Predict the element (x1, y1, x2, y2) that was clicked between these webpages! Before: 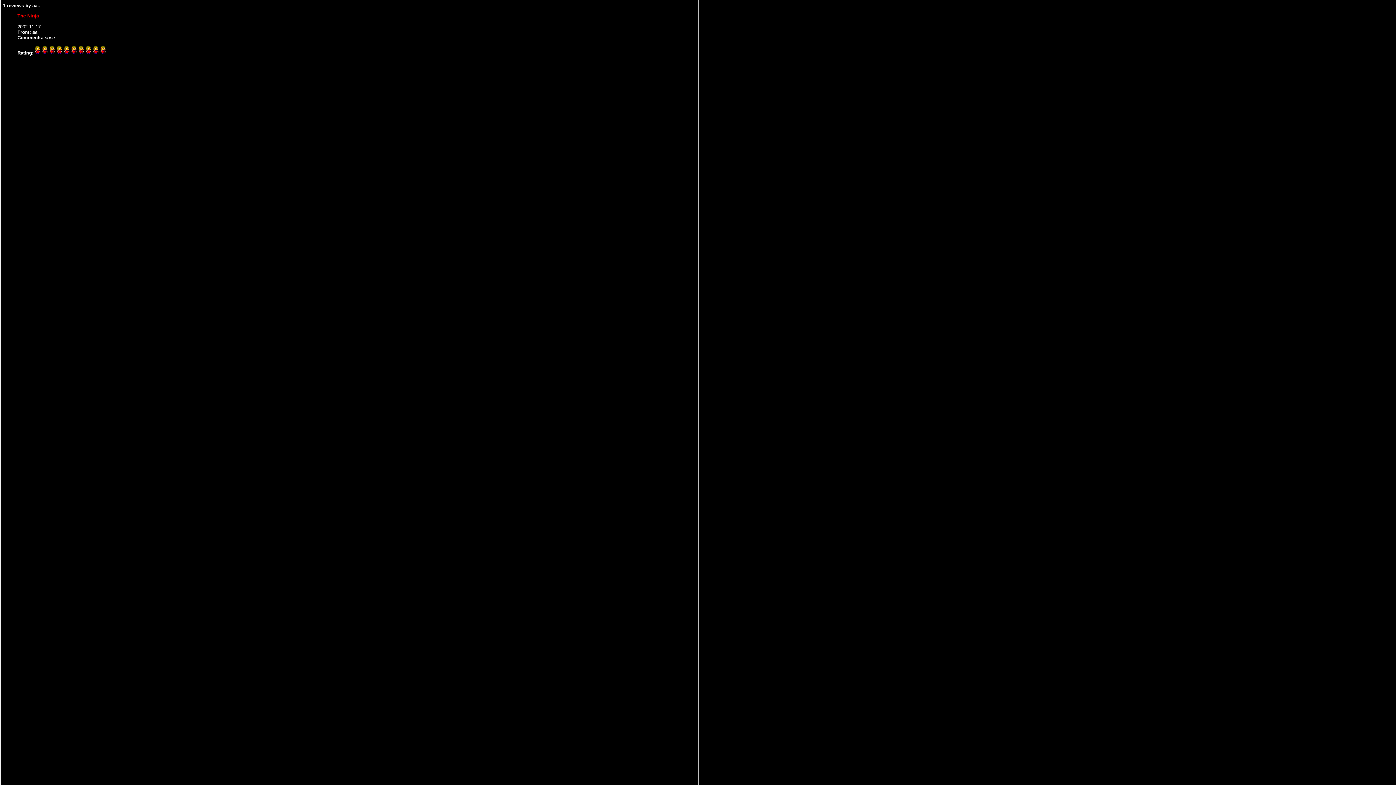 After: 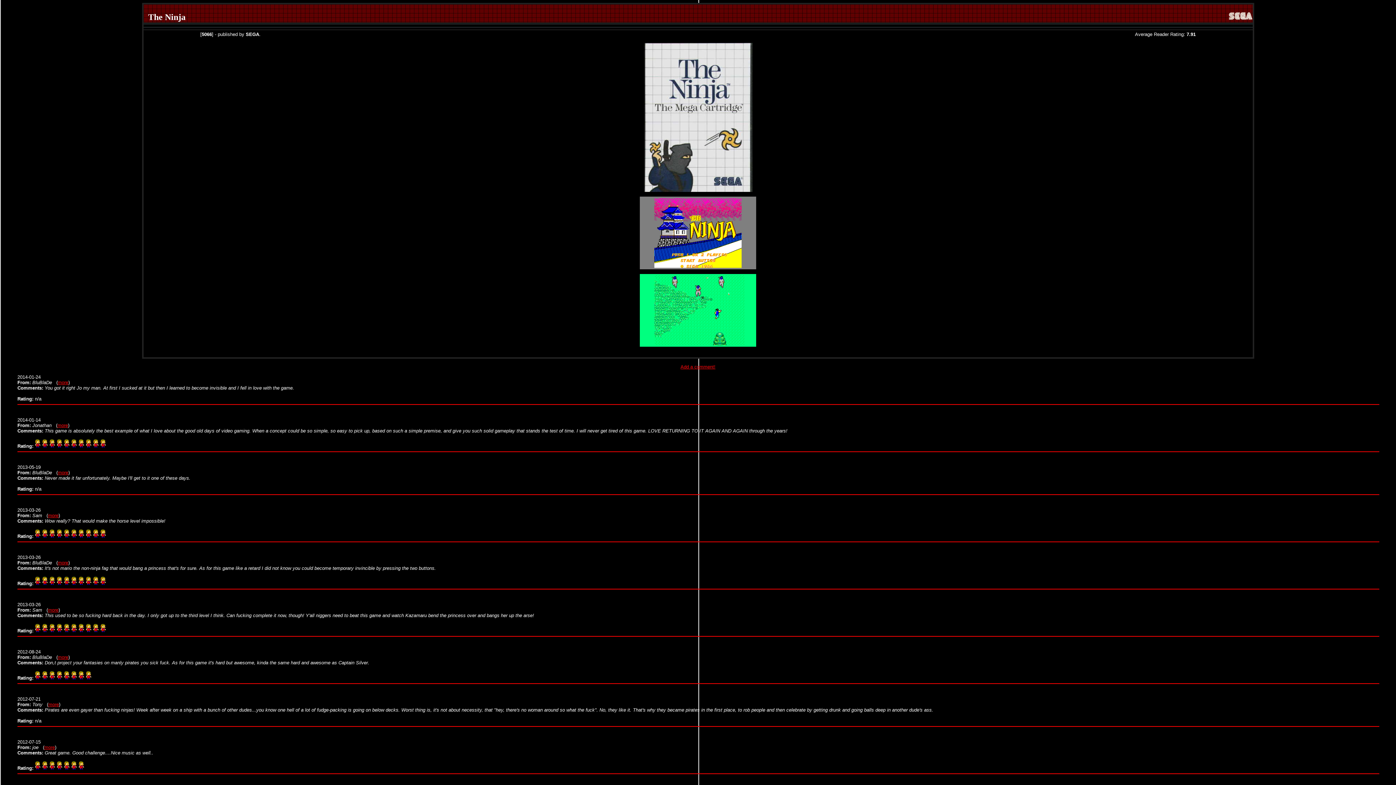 Action: label: The Ninja bbox: (17, 13, 38, 18)